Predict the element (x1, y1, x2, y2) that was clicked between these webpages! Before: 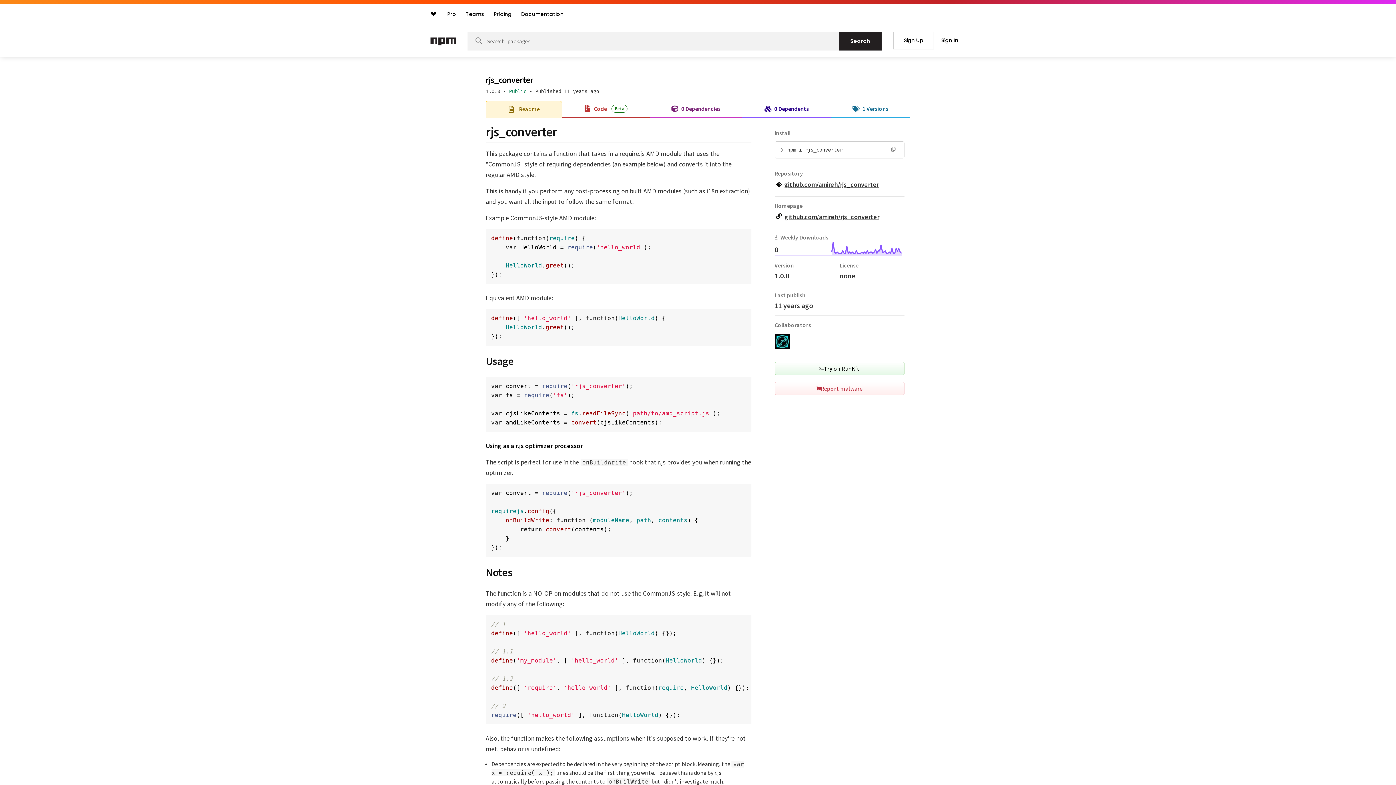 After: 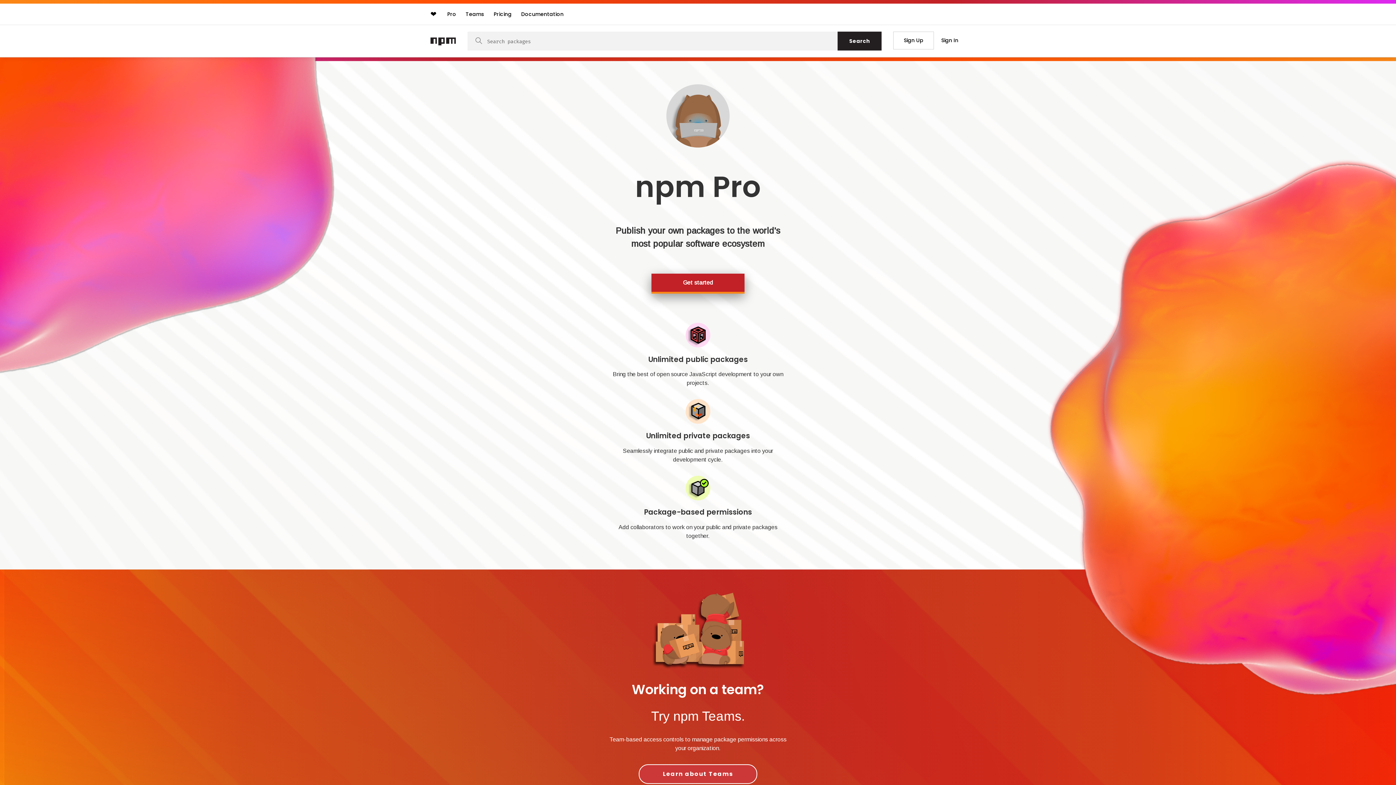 Action: label: Pro bbox: (443, 7, 459, 20)